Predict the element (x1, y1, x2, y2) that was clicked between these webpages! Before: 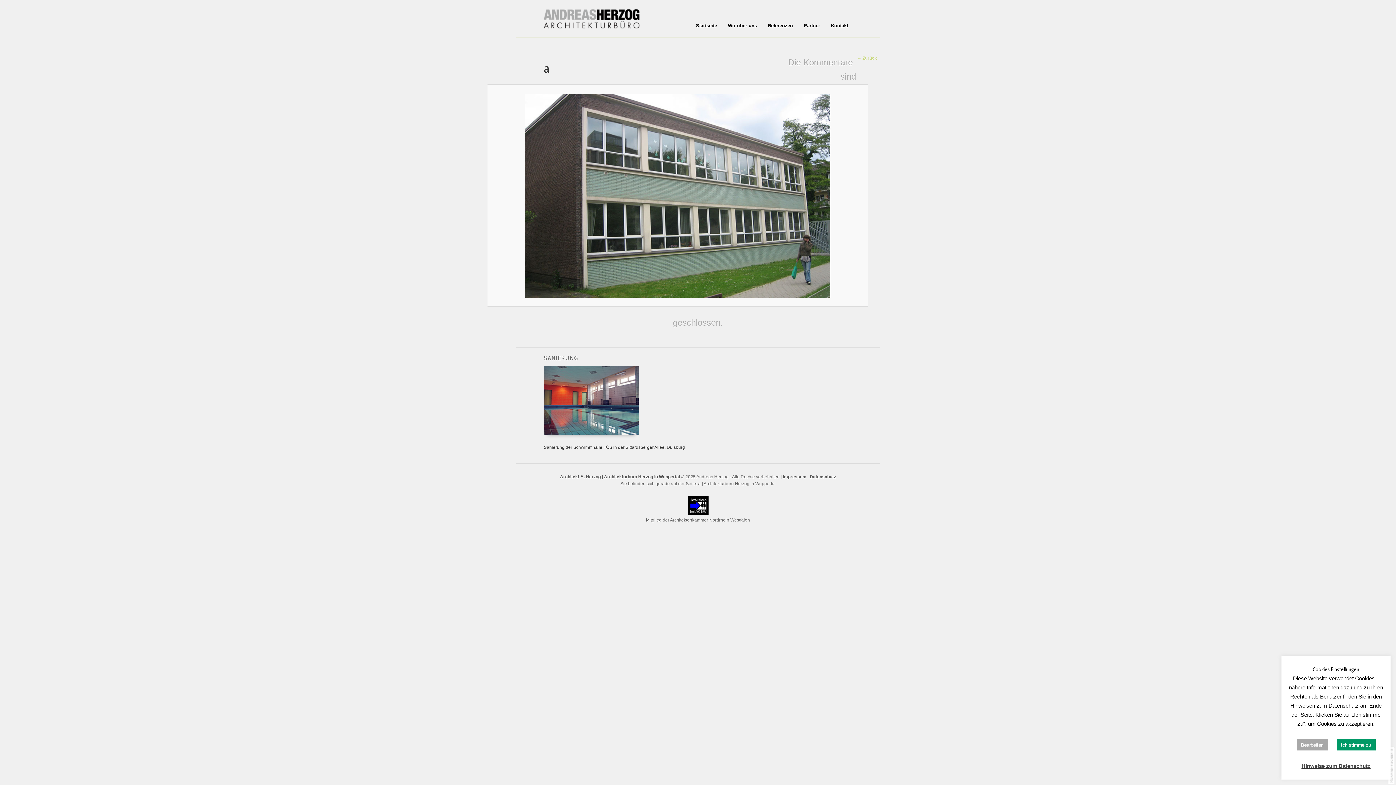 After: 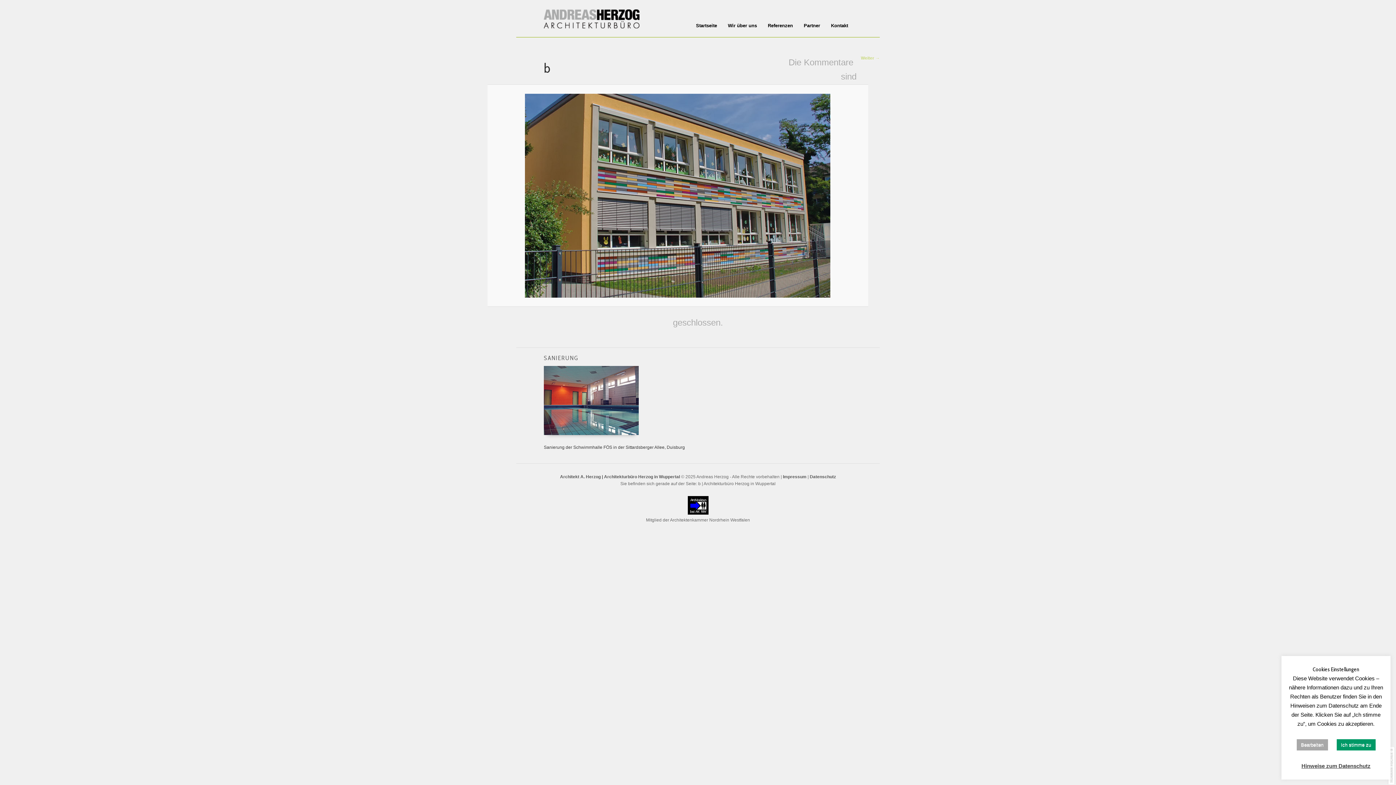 Action: bbox: (496, 93, 859, 297)